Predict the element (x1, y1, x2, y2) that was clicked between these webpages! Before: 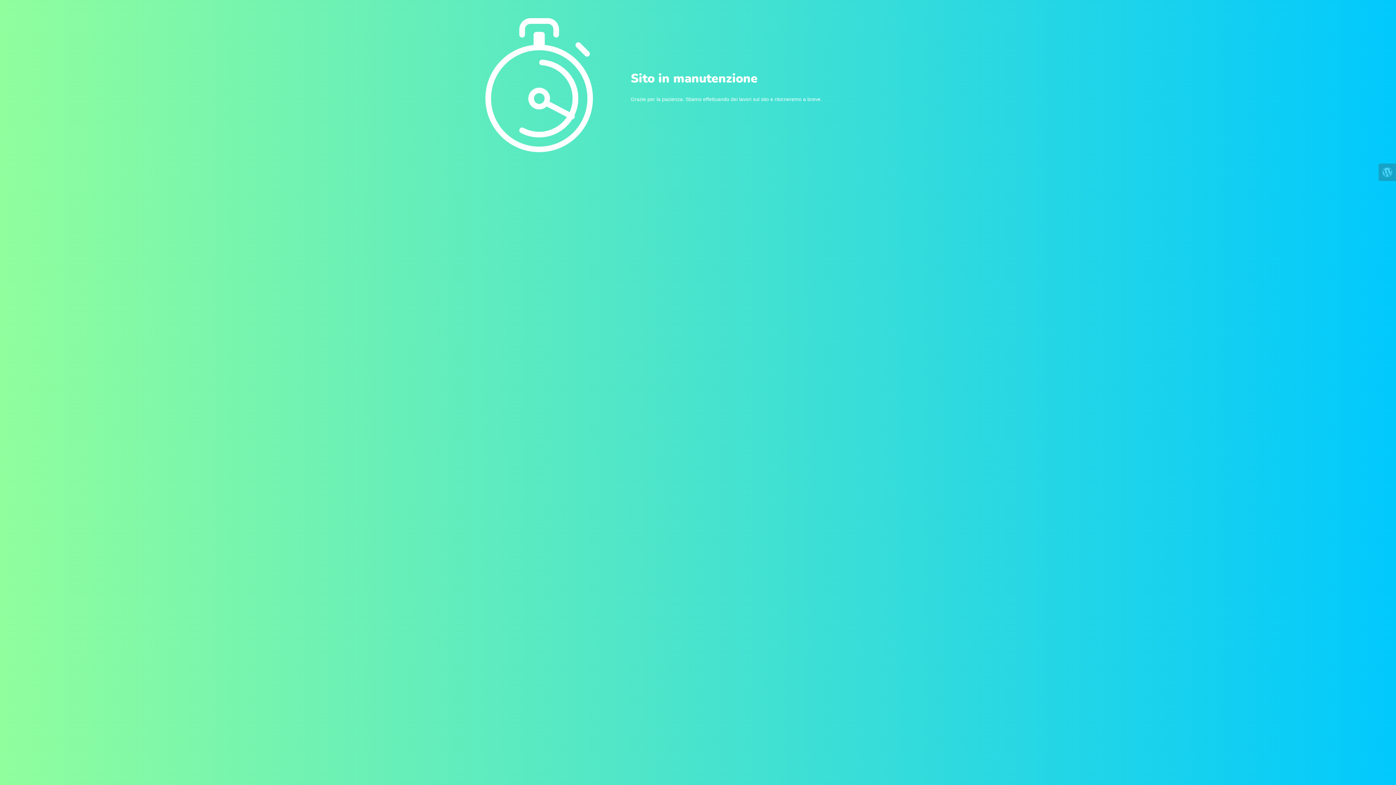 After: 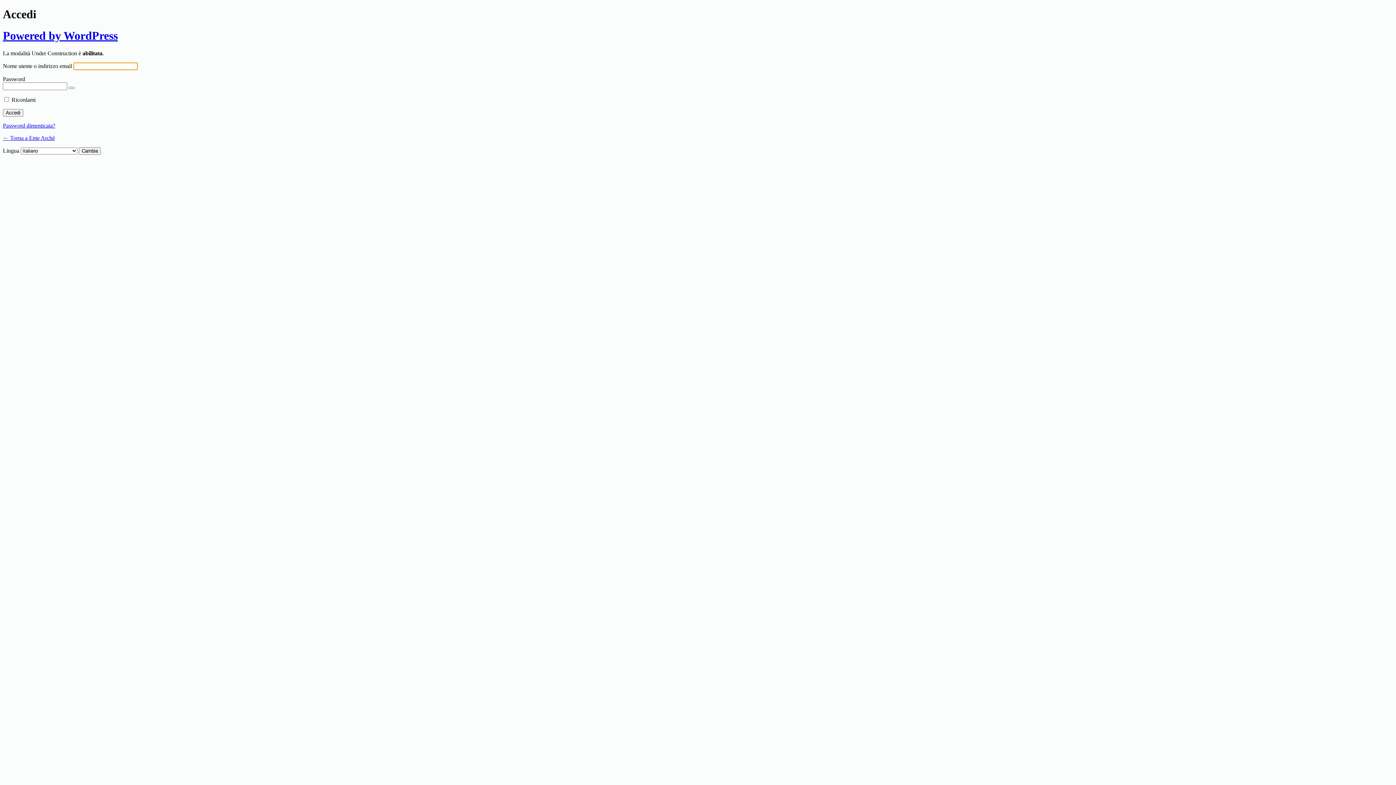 Action: bbox: (1378, 163, 1396, 181)